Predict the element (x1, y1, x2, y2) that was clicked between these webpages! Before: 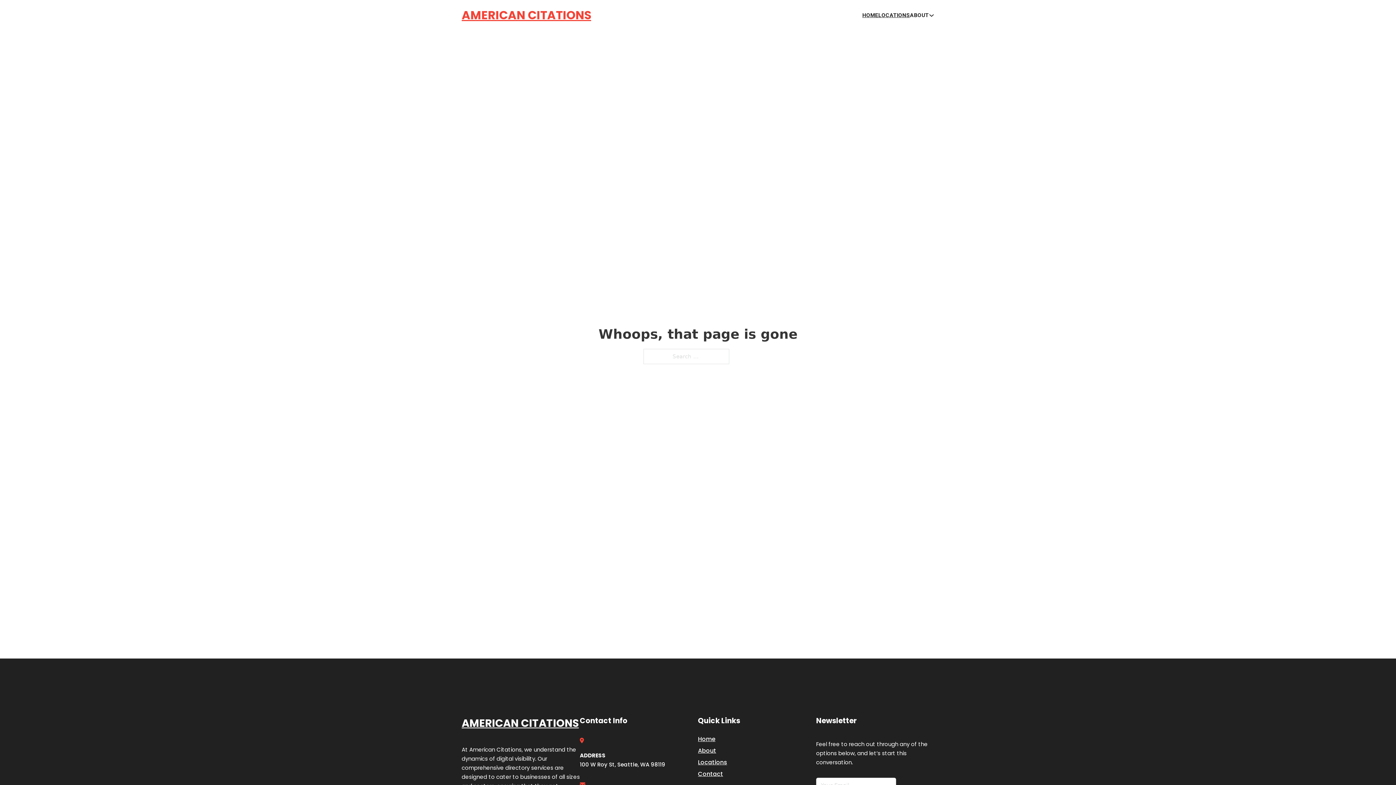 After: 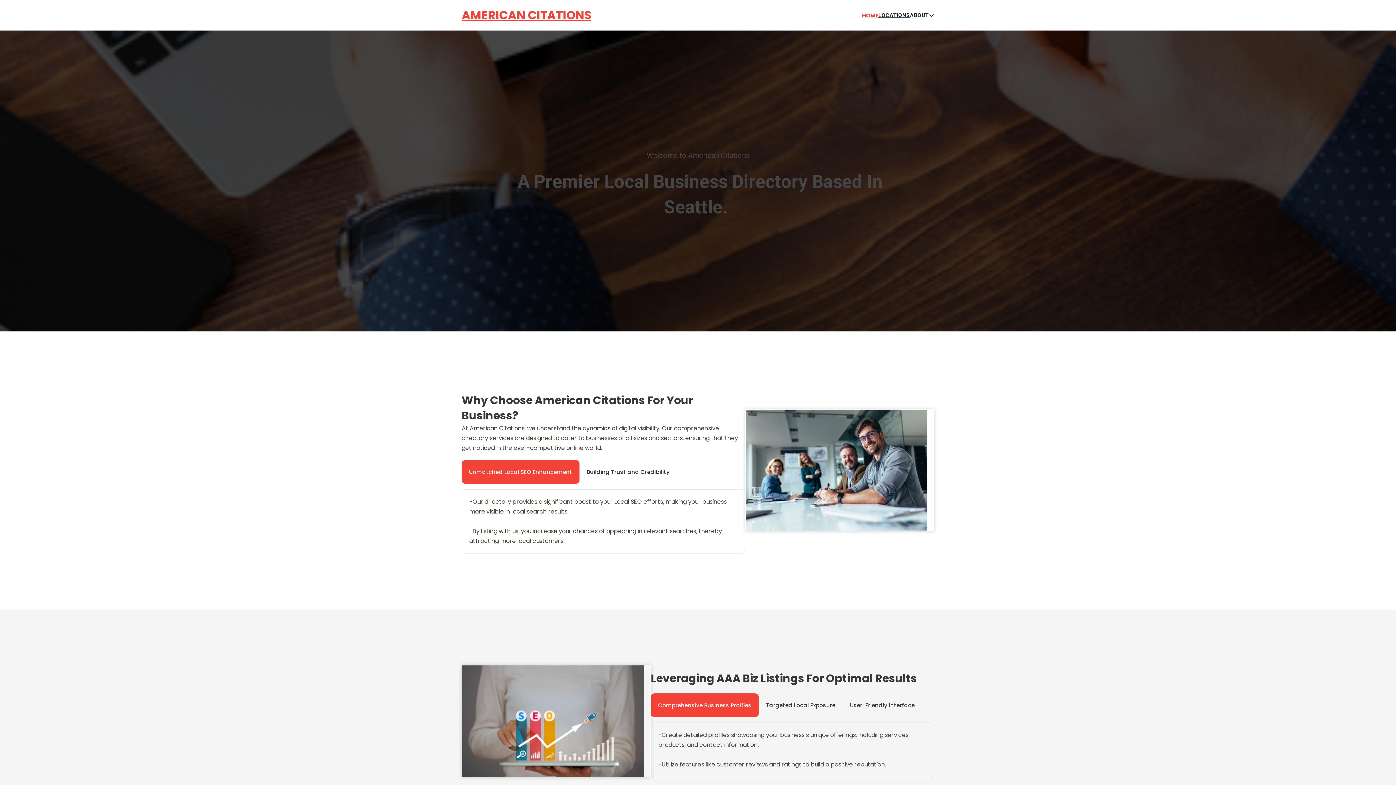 Action: label: HOME bbox: (862, 10, 878, 19)